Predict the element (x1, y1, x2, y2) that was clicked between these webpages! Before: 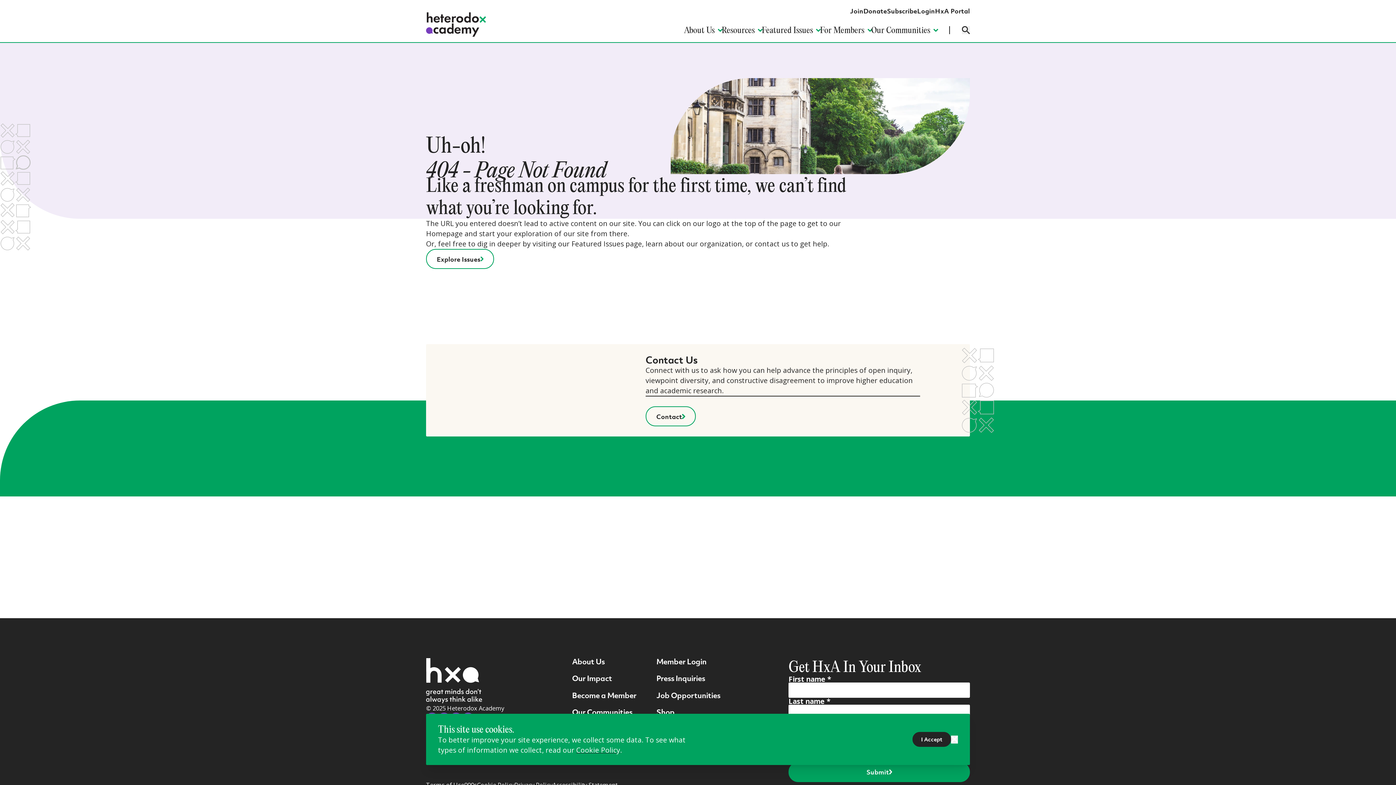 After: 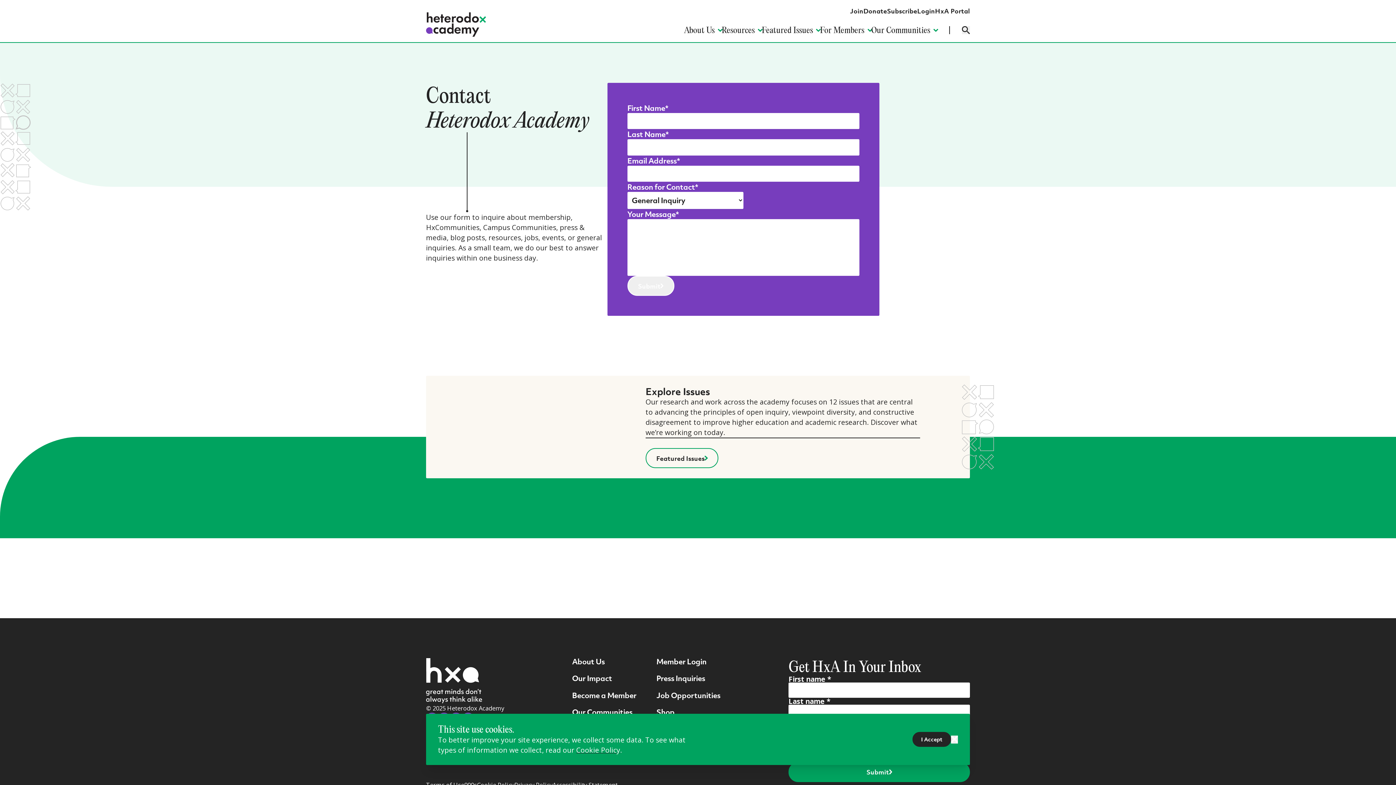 Action: label: Contact bbox: (645, 406, 696, 426)